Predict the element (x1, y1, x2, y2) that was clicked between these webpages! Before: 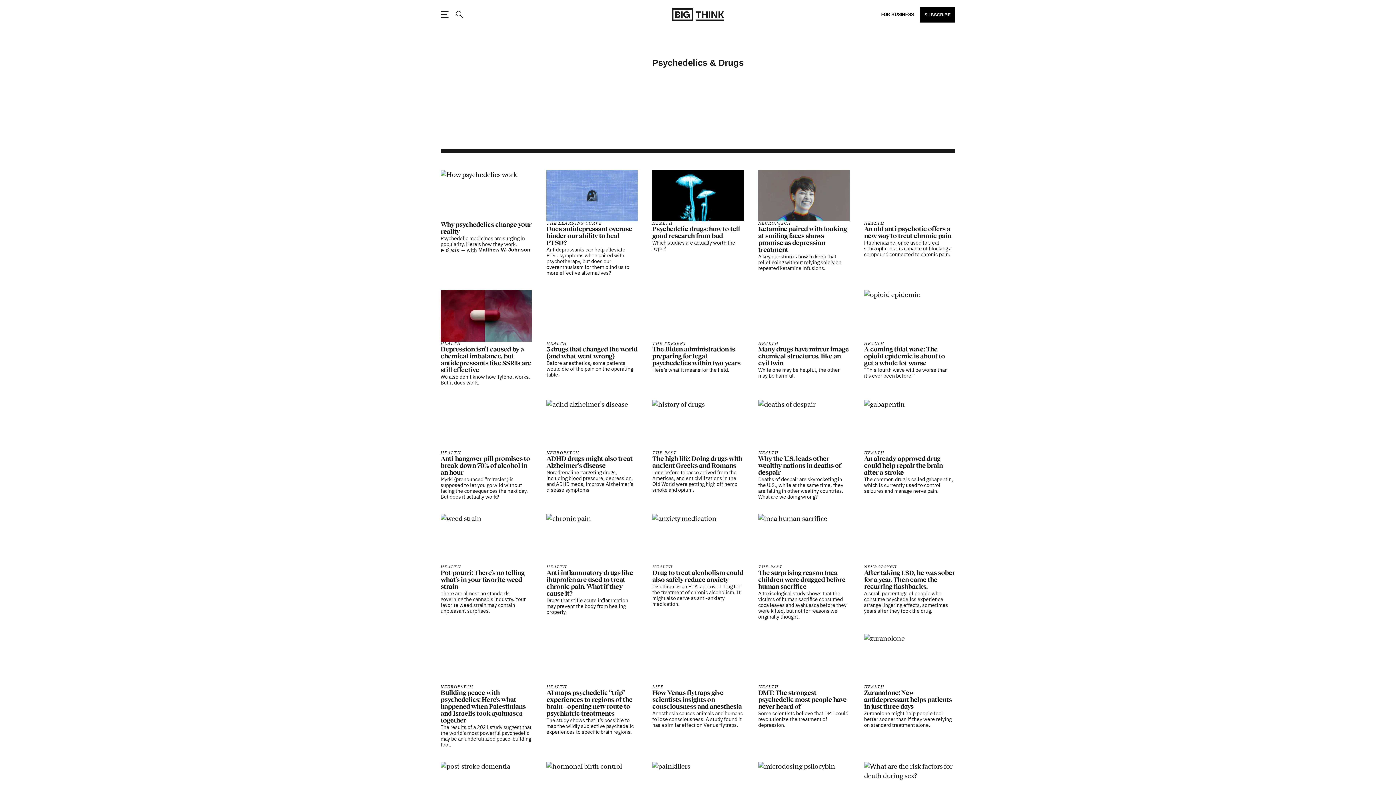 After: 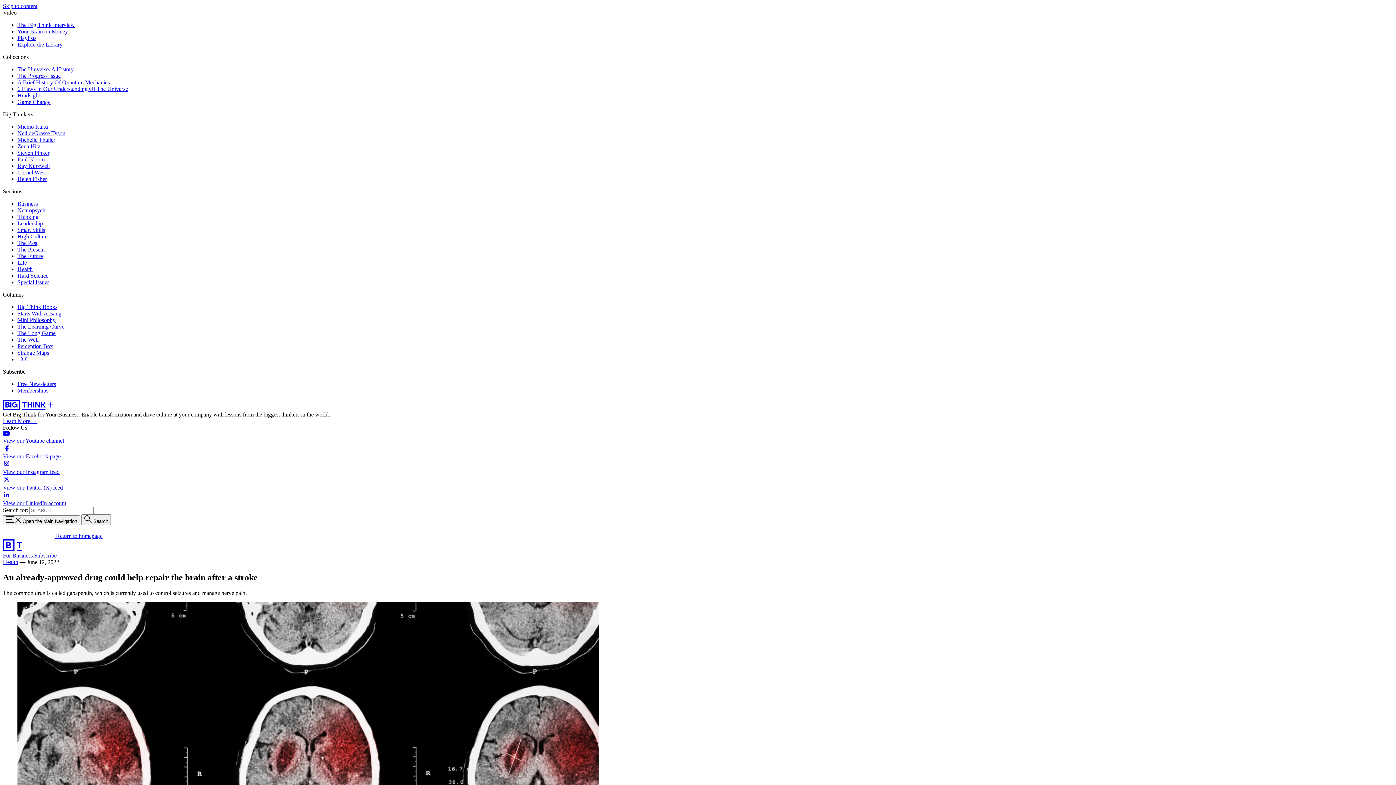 Action: bbox: (864, 399, 955, 451)